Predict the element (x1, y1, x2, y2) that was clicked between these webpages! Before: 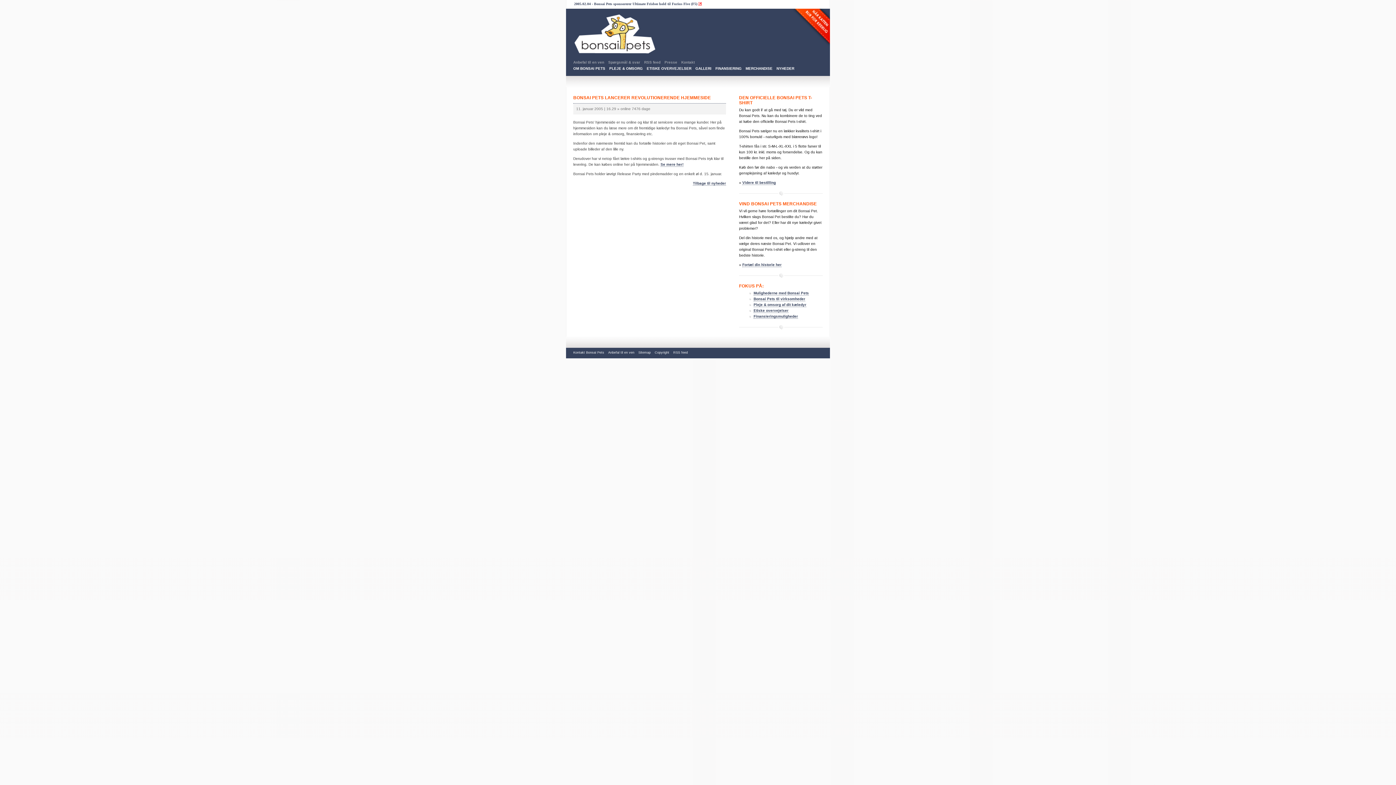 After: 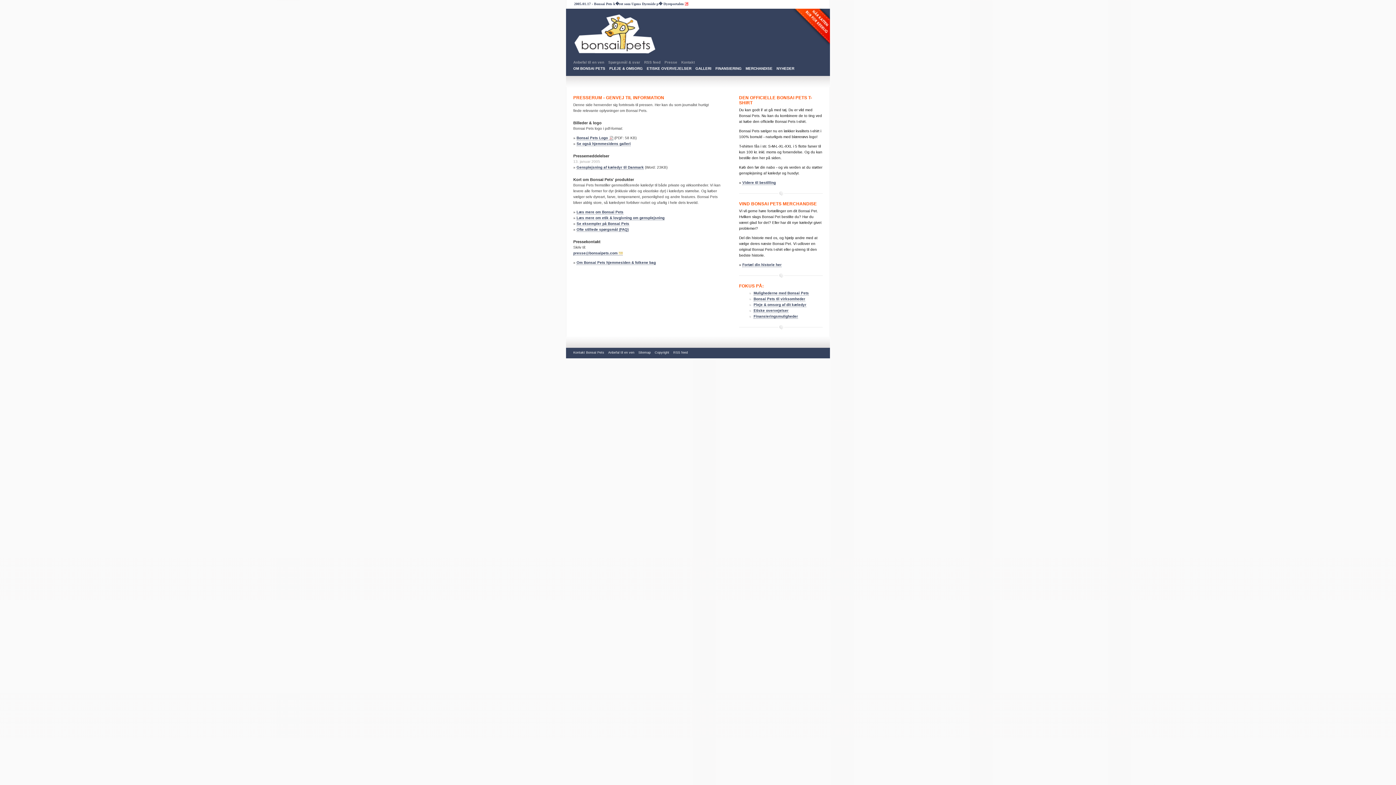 Action: label: Presse bbox: (664, 60, 677, 64)